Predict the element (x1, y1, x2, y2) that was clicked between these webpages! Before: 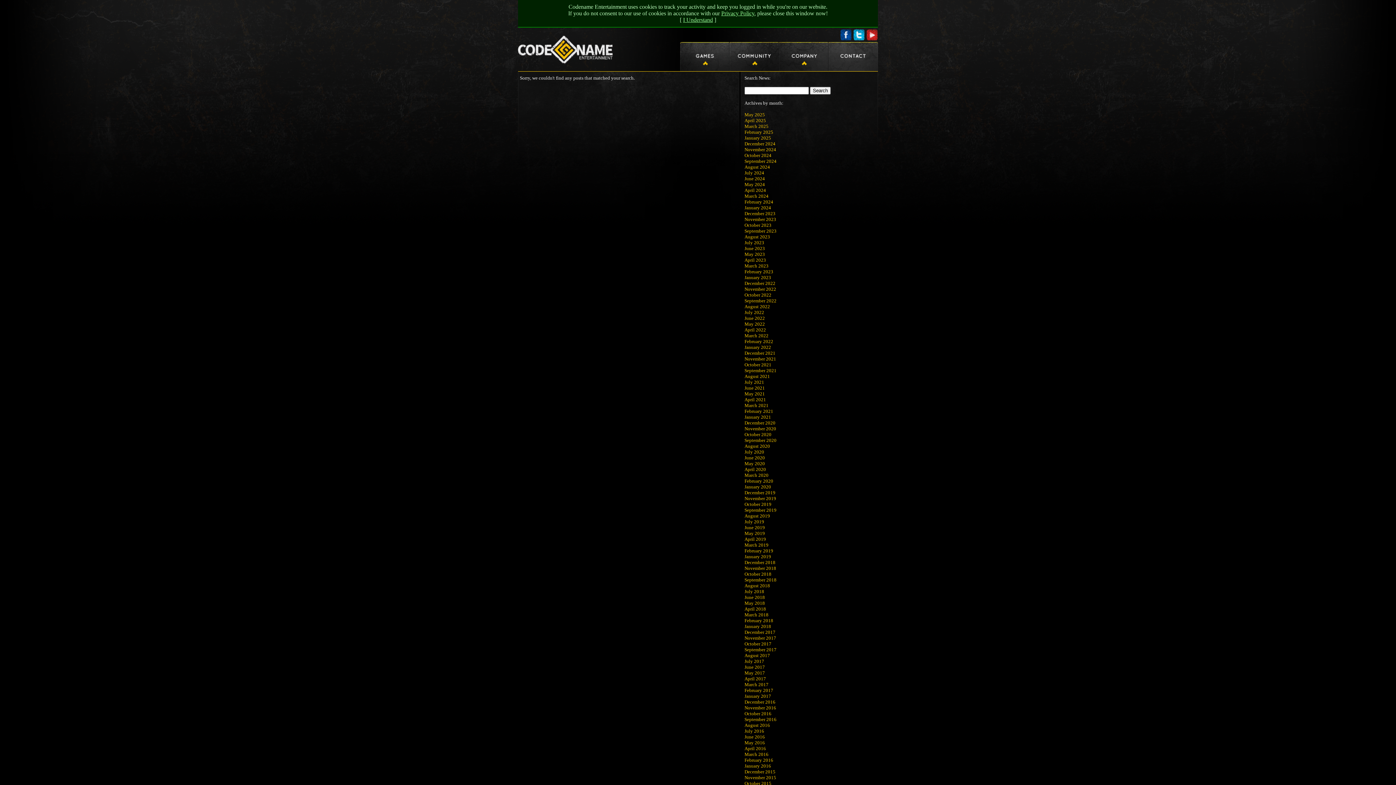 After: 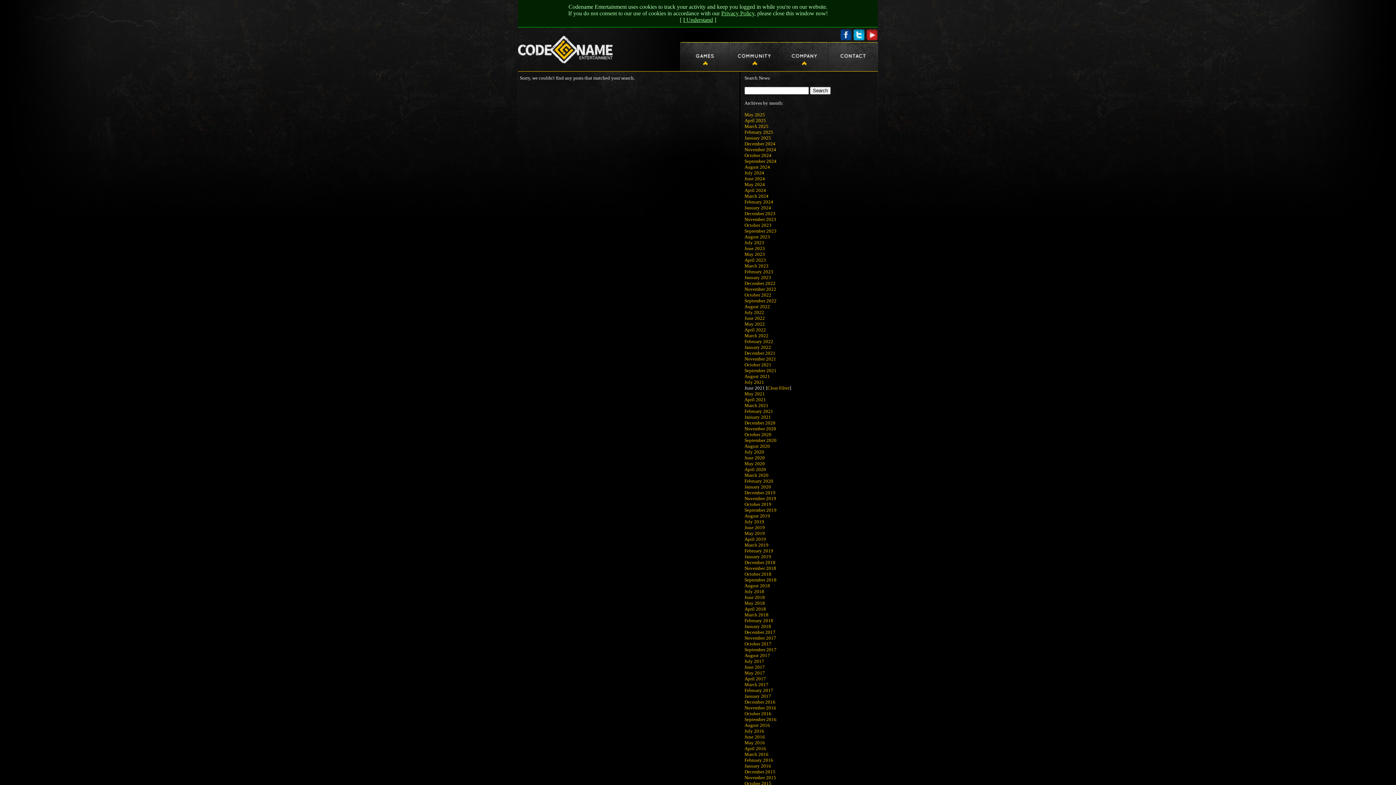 Action: bbox: (744, 385, 765, 390) label: June 2021